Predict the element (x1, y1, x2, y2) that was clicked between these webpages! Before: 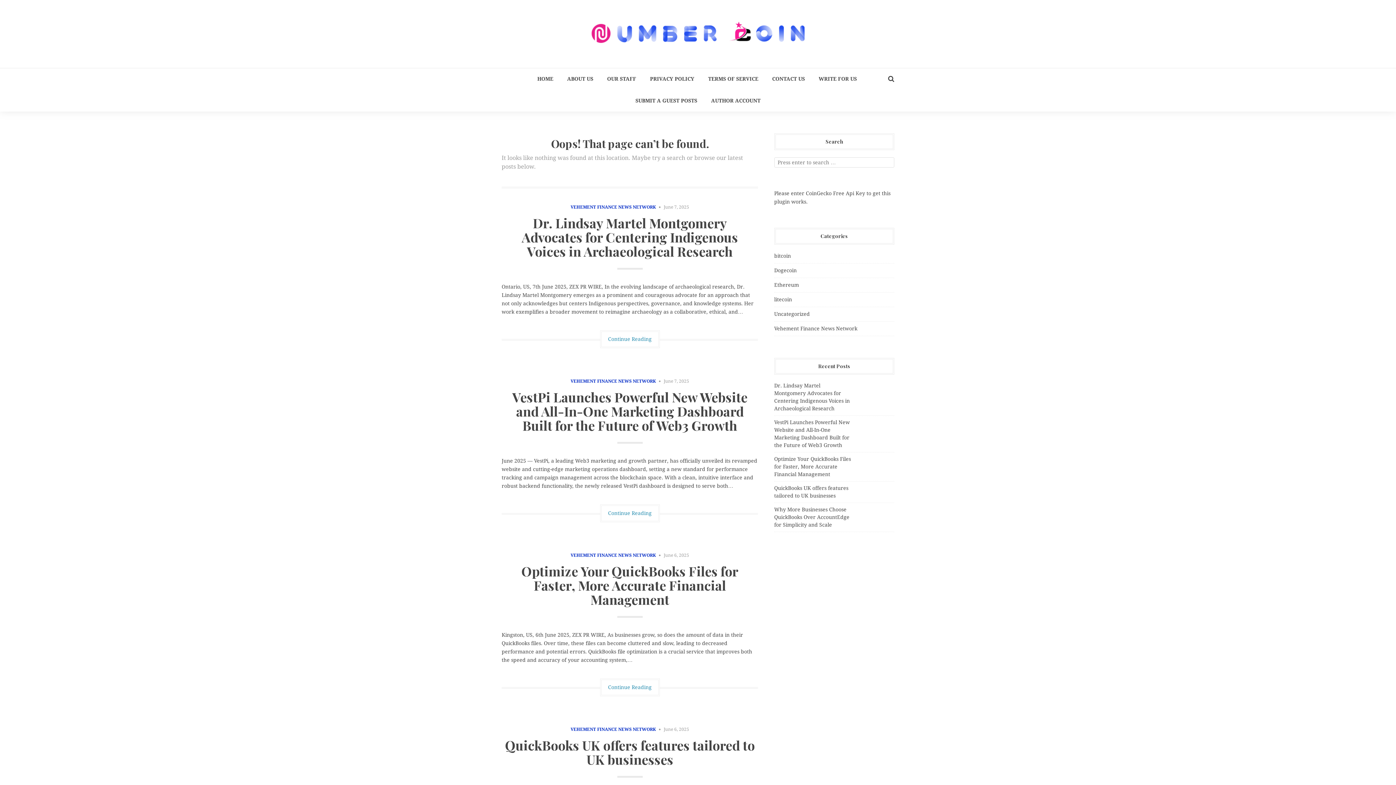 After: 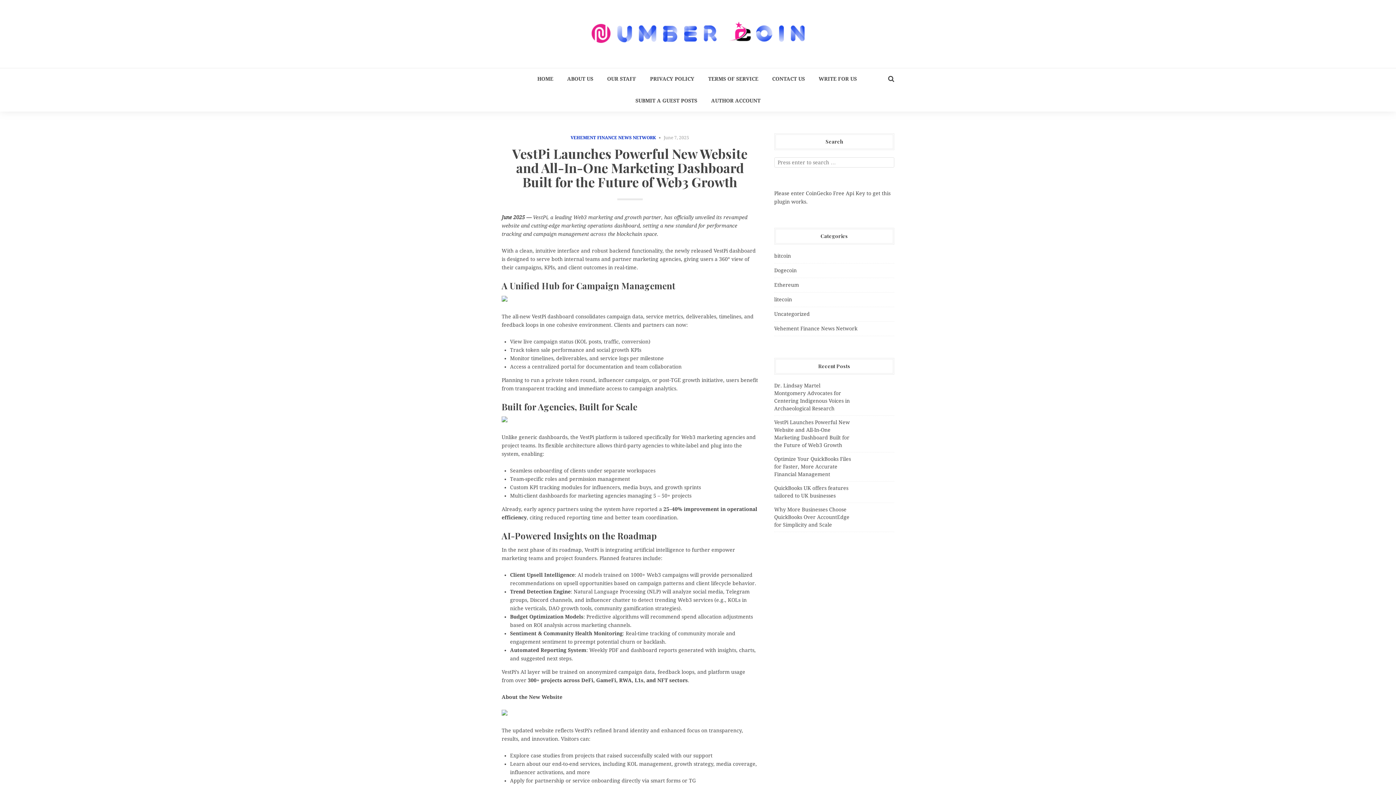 Action: label: VestPi Launches Powerful New Website and All-In-One Marketing Dashboard Built for the Future of Web3 Growth bbox: (774, 418, 852, 449)